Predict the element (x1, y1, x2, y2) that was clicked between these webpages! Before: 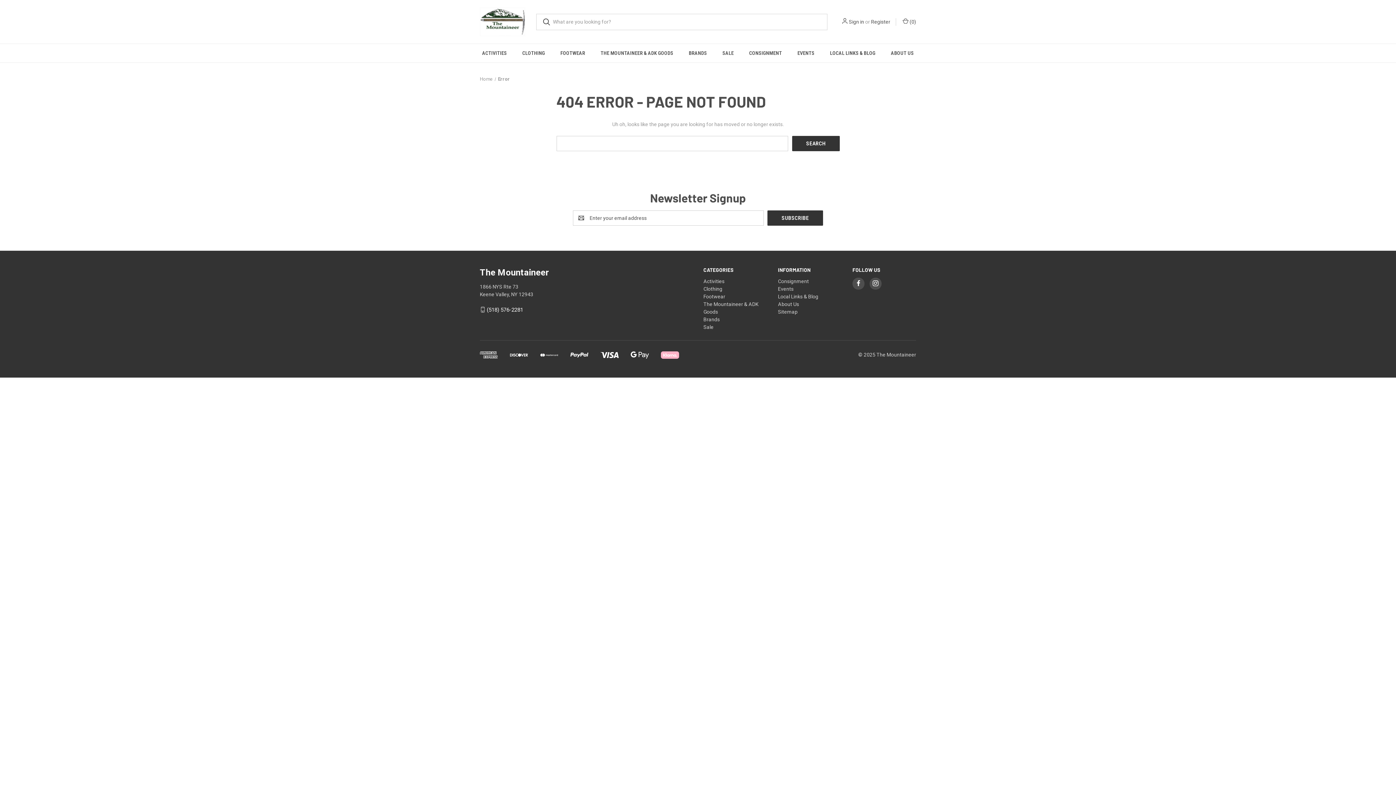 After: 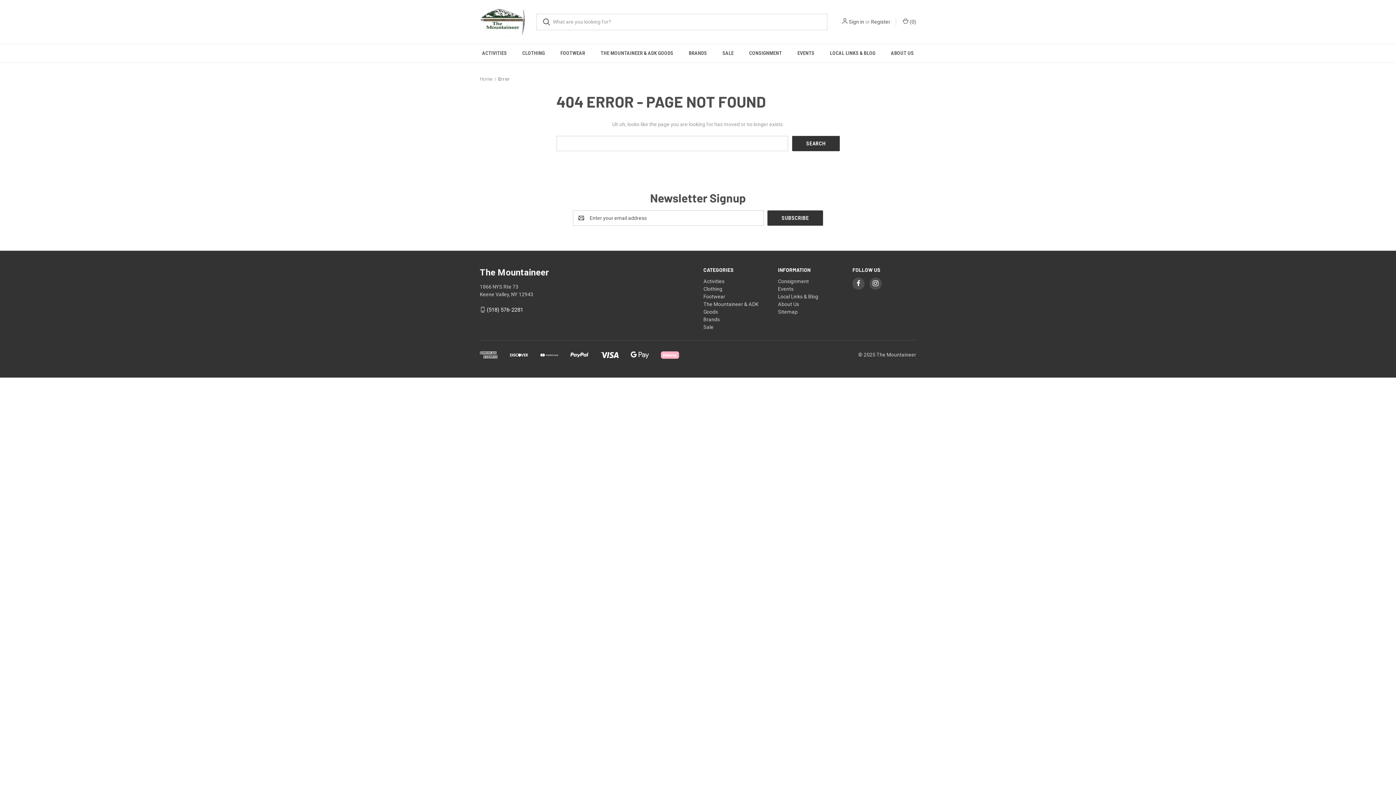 Action: bbox: (855, 280, 861, 286)